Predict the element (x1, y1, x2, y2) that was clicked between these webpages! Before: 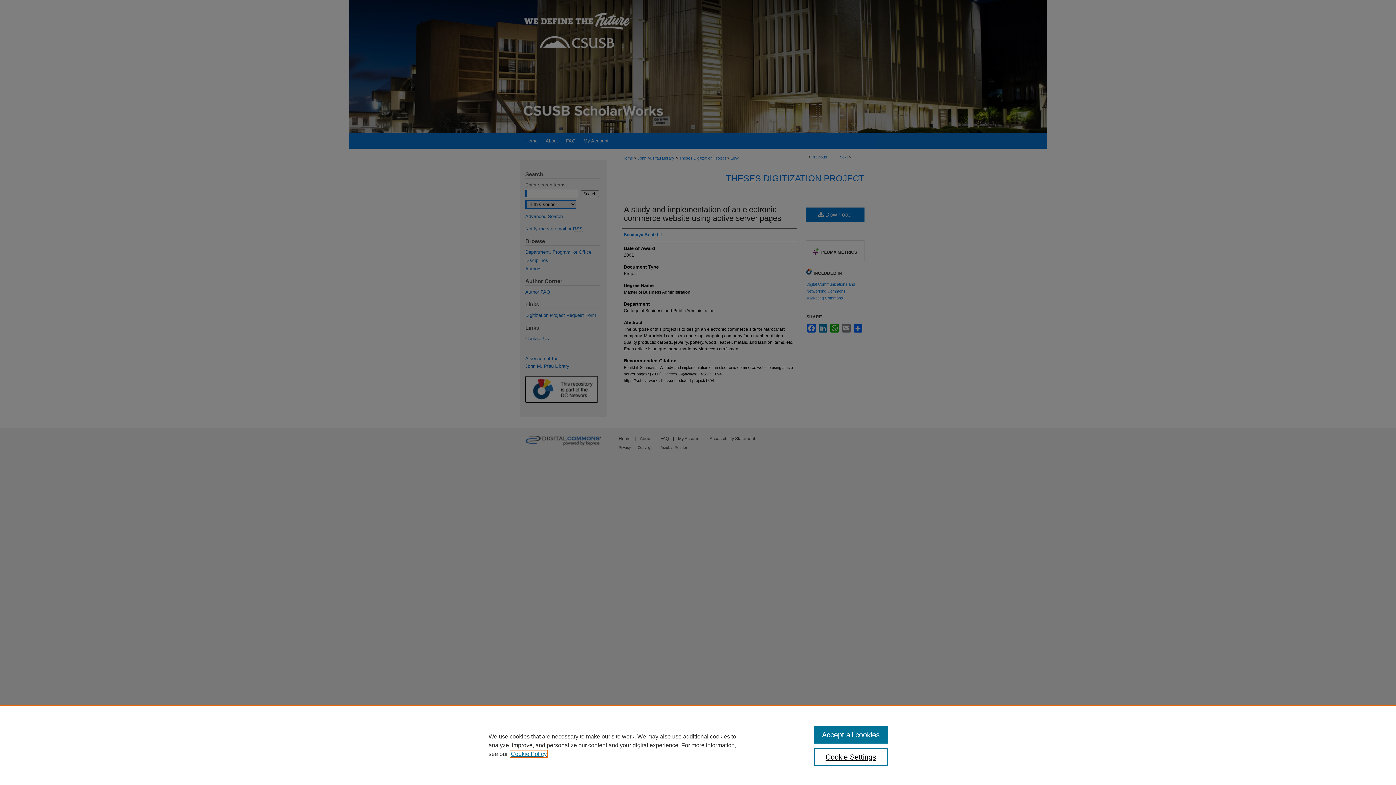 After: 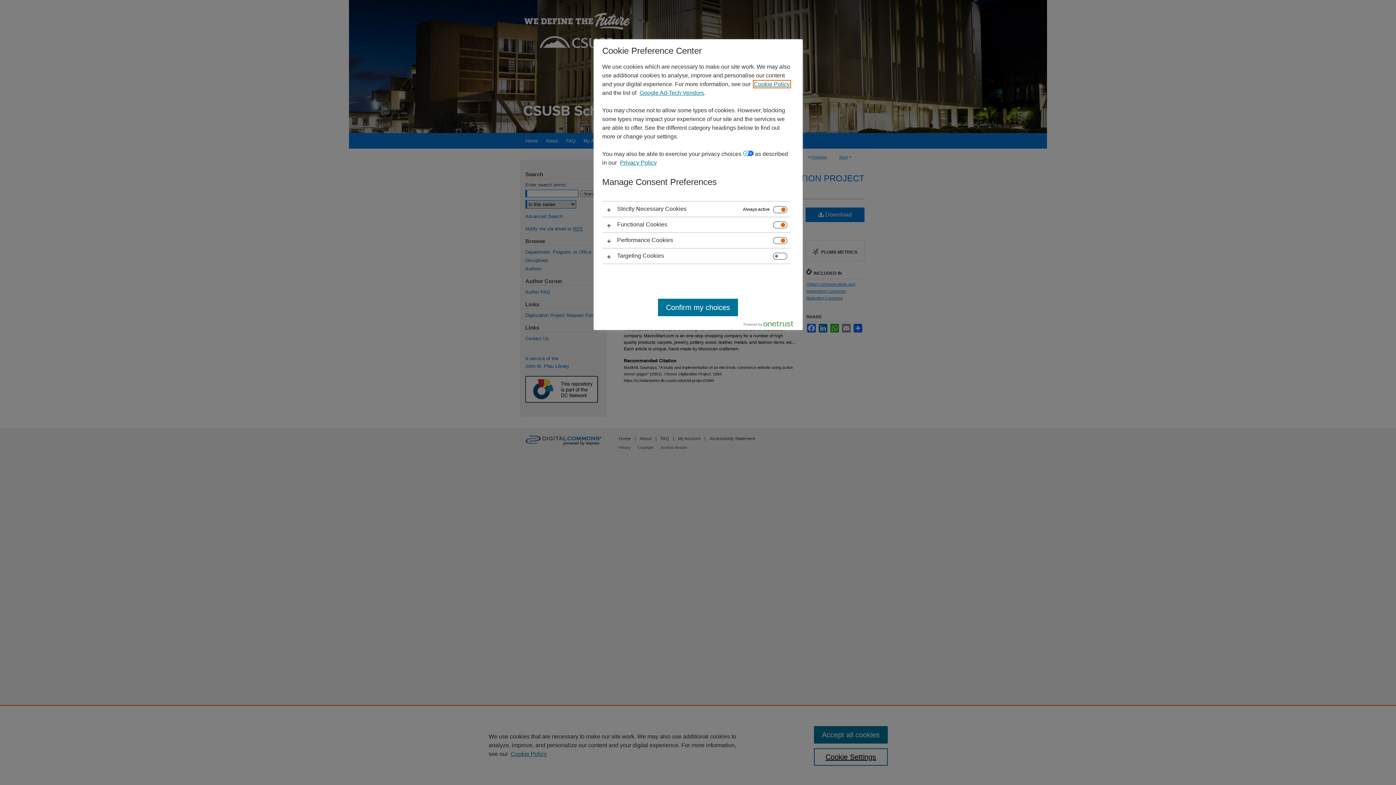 Action: label: Cookie Settings bbox: (814, 748, 887, 766)